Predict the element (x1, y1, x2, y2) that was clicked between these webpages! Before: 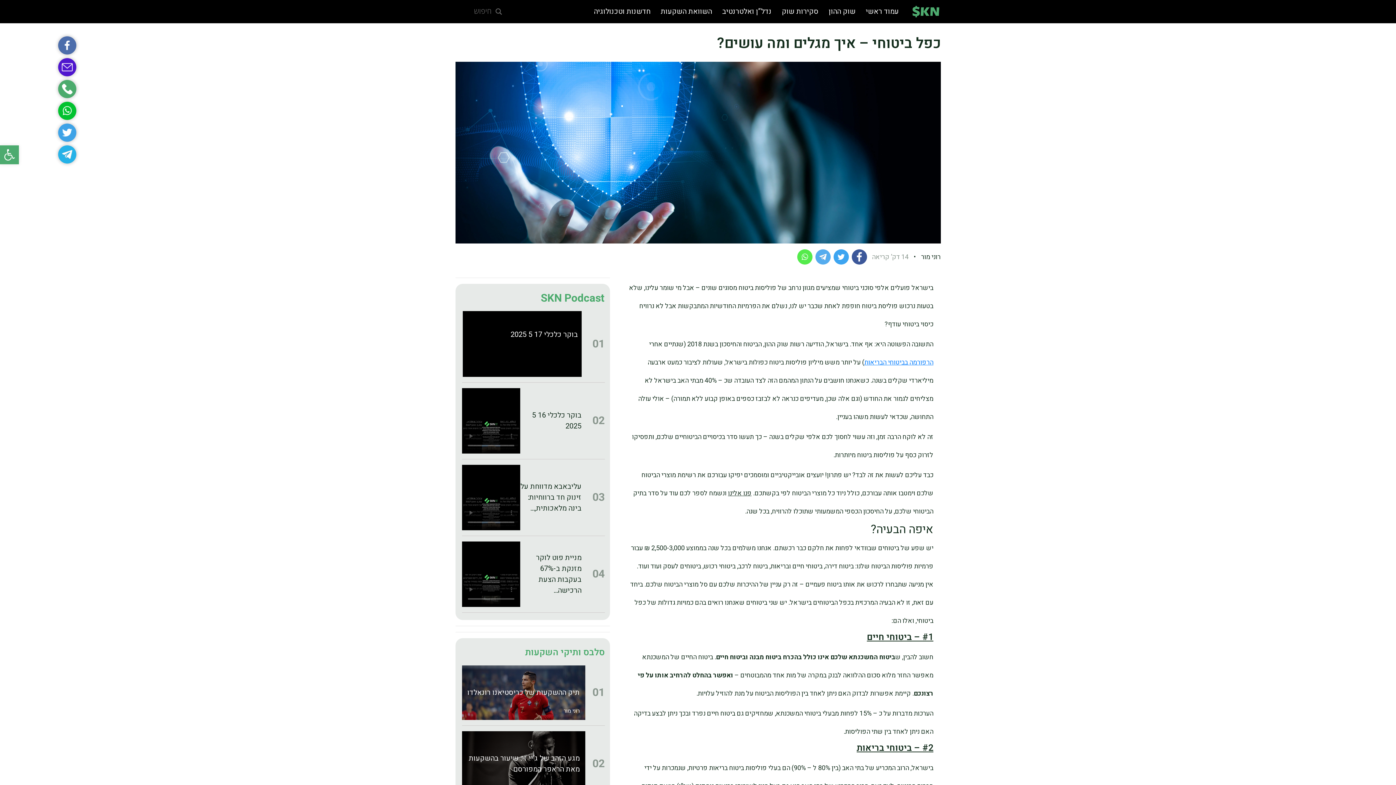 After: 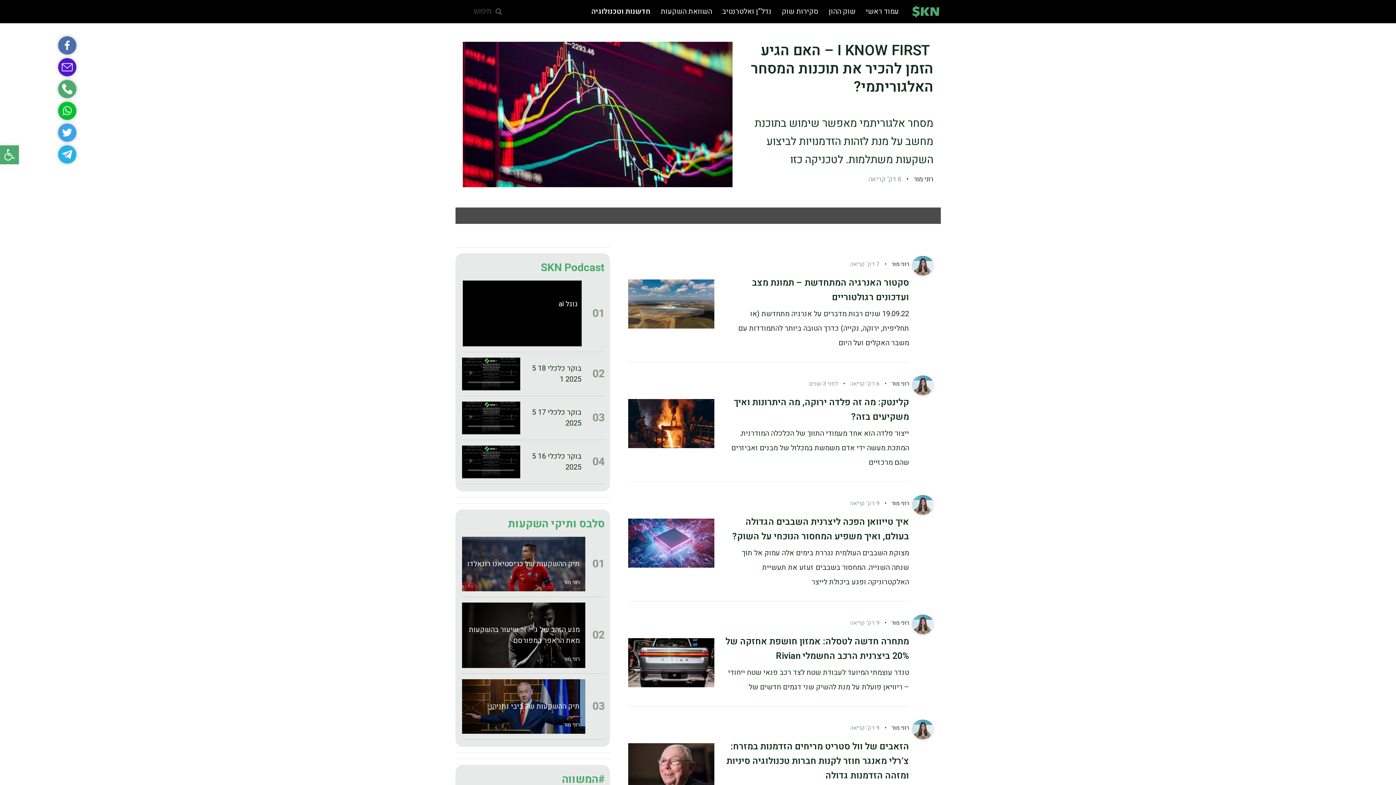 Action: bbox: (594, 0, 650, 22) label: חדשנות וטכנולוגיה